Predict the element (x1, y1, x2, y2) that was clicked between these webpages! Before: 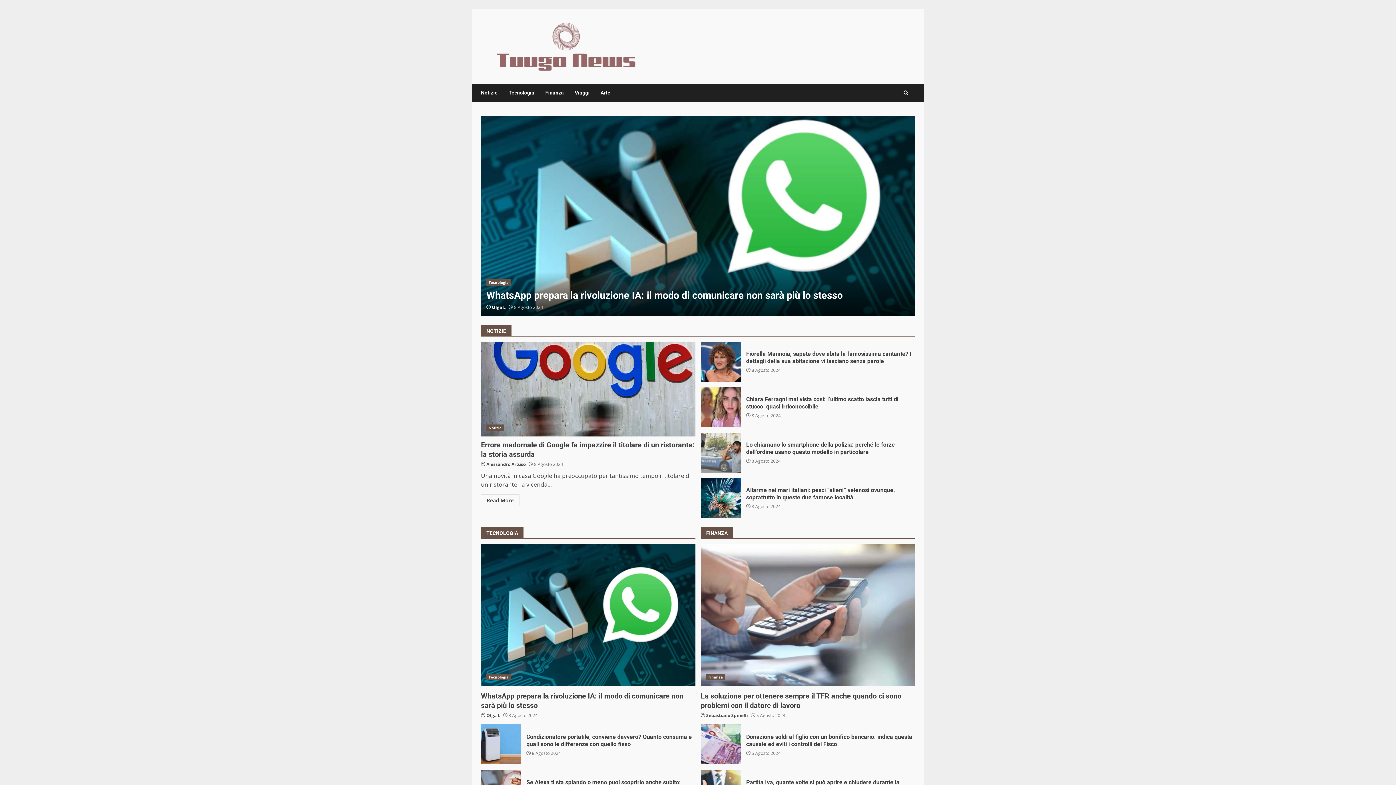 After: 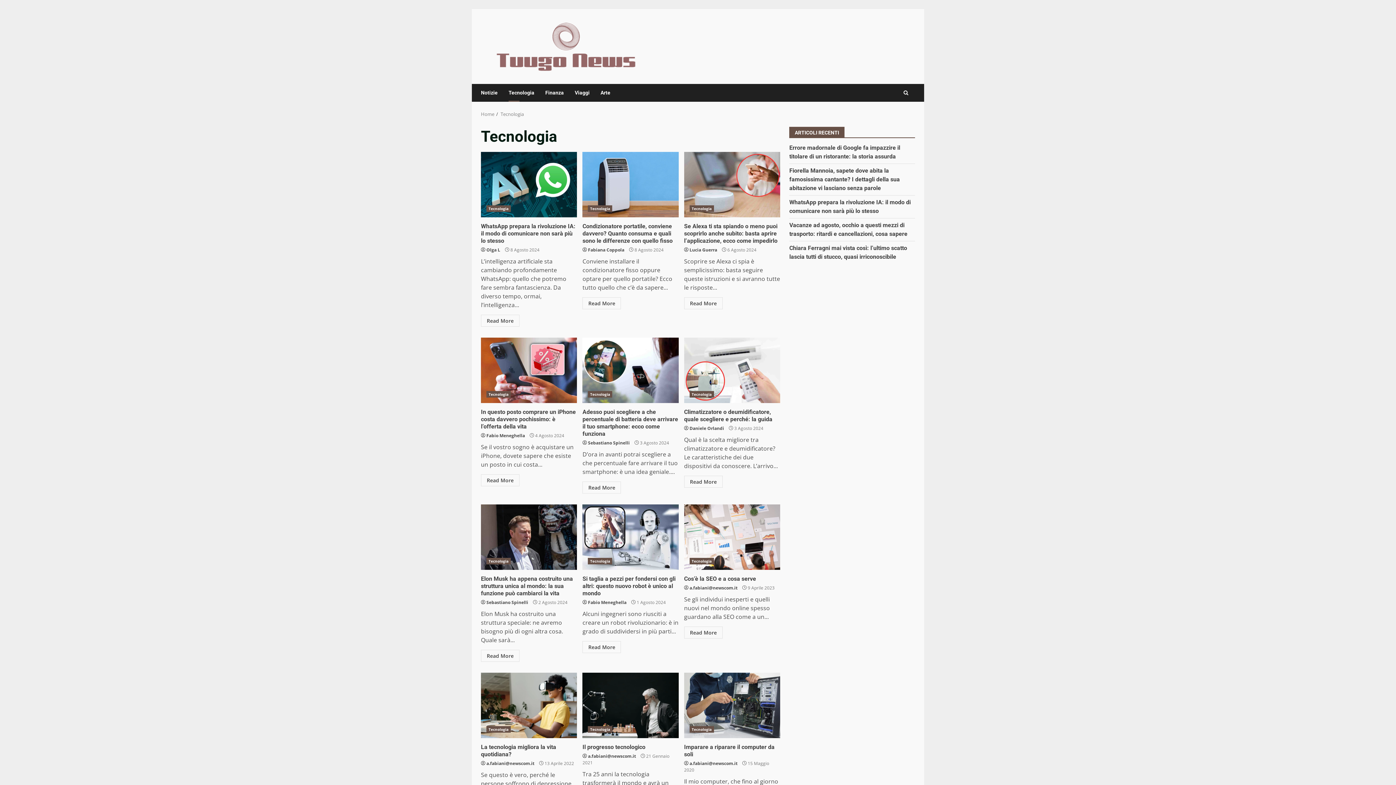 Action: label: Tecnologia bbox: (503, 83, 540, 101)